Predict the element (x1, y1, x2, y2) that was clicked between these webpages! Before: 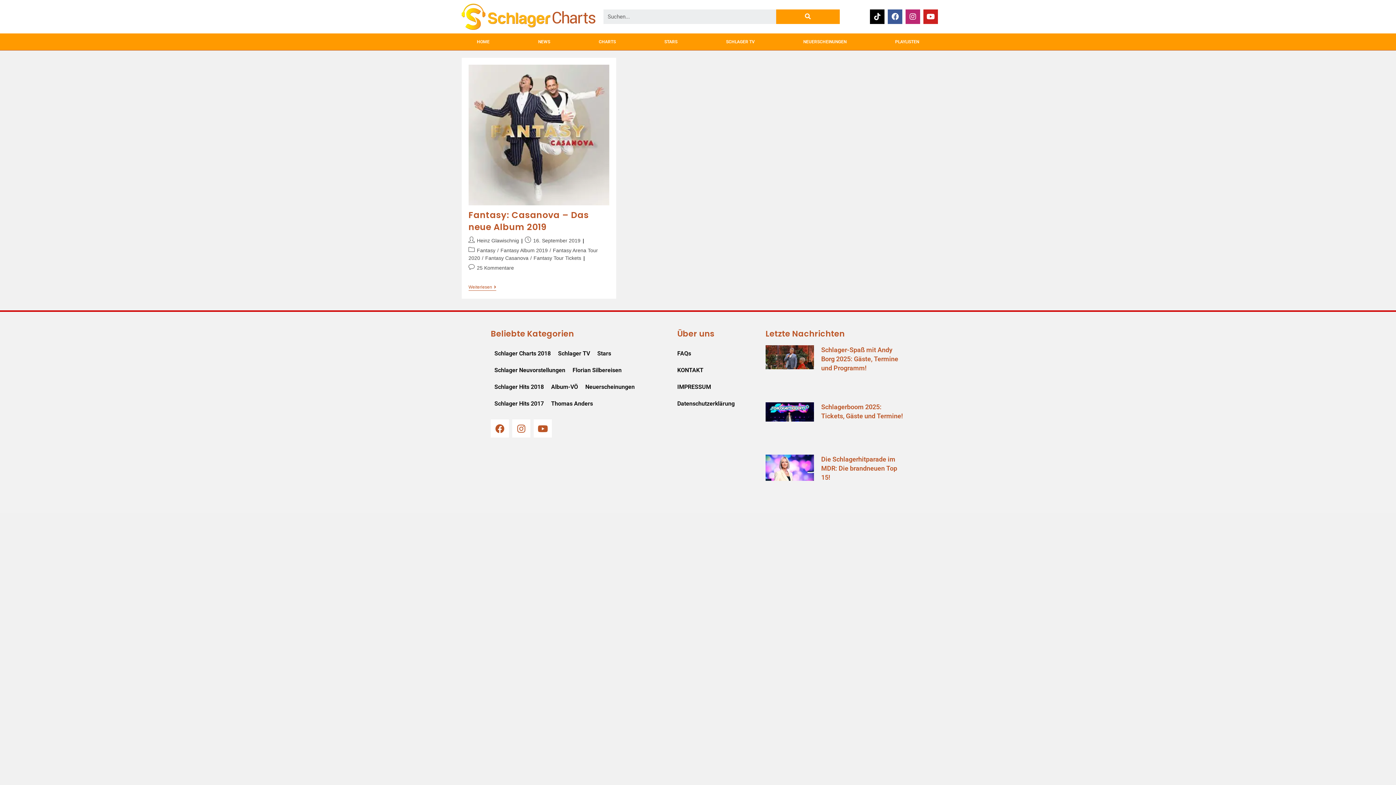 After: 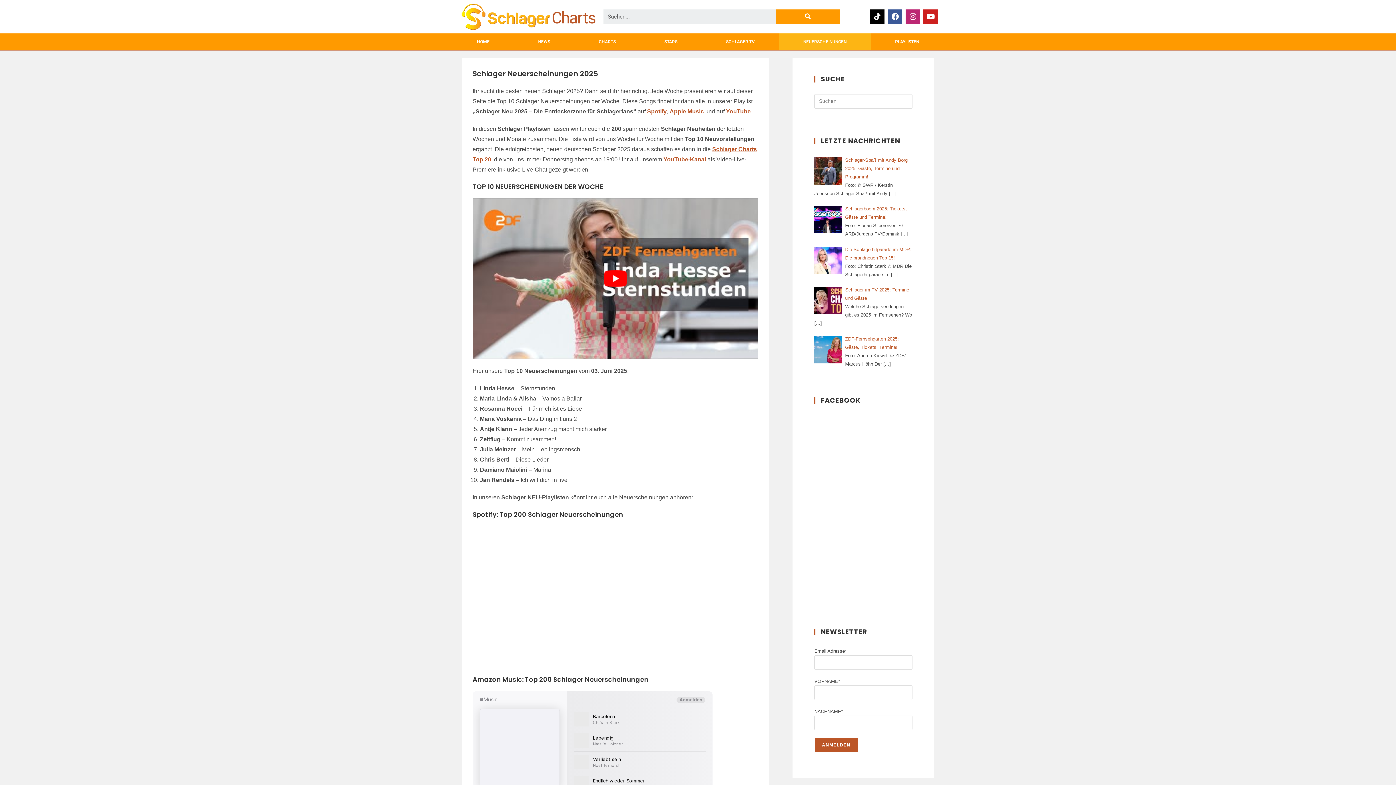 Action: bbox: (779, 33, 871, 50) label: NEUERSCHEINUNGEN